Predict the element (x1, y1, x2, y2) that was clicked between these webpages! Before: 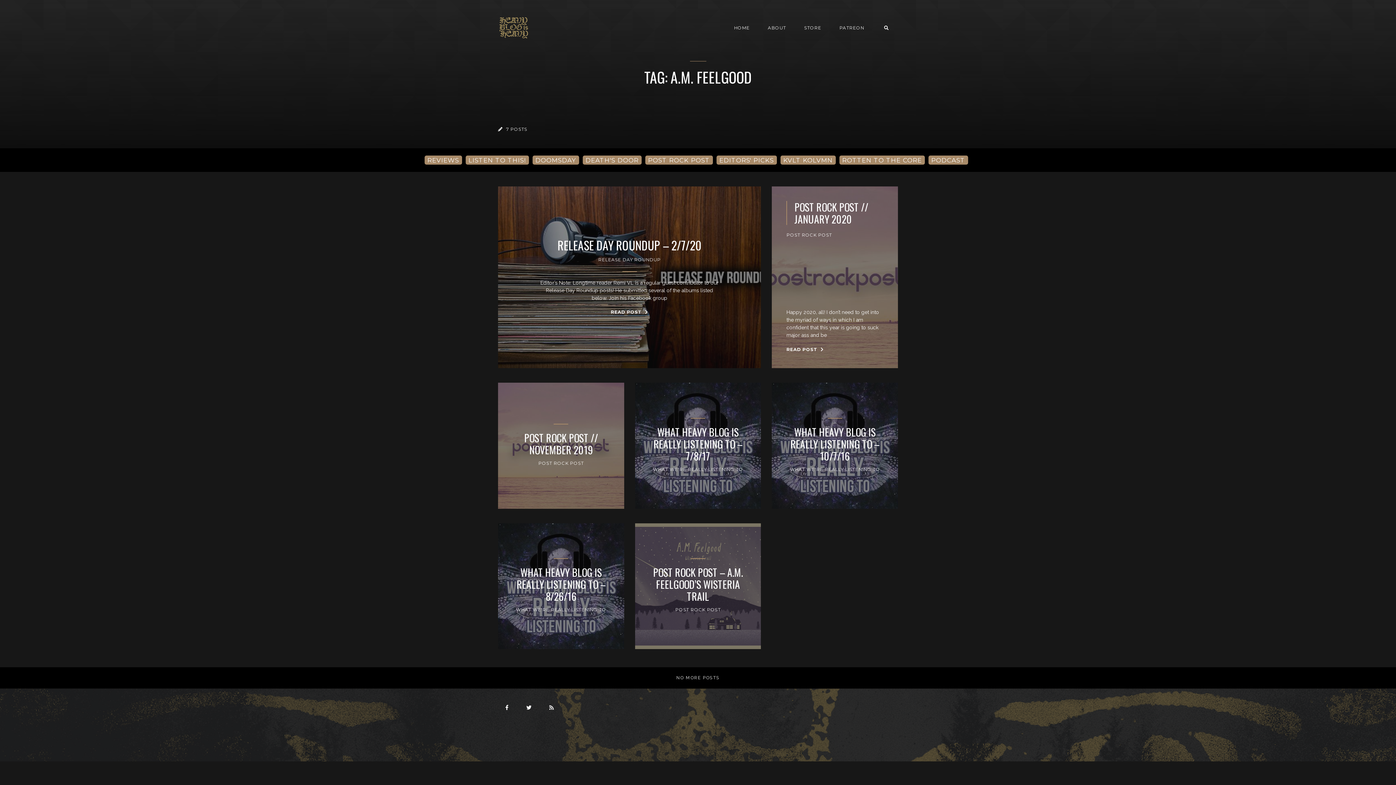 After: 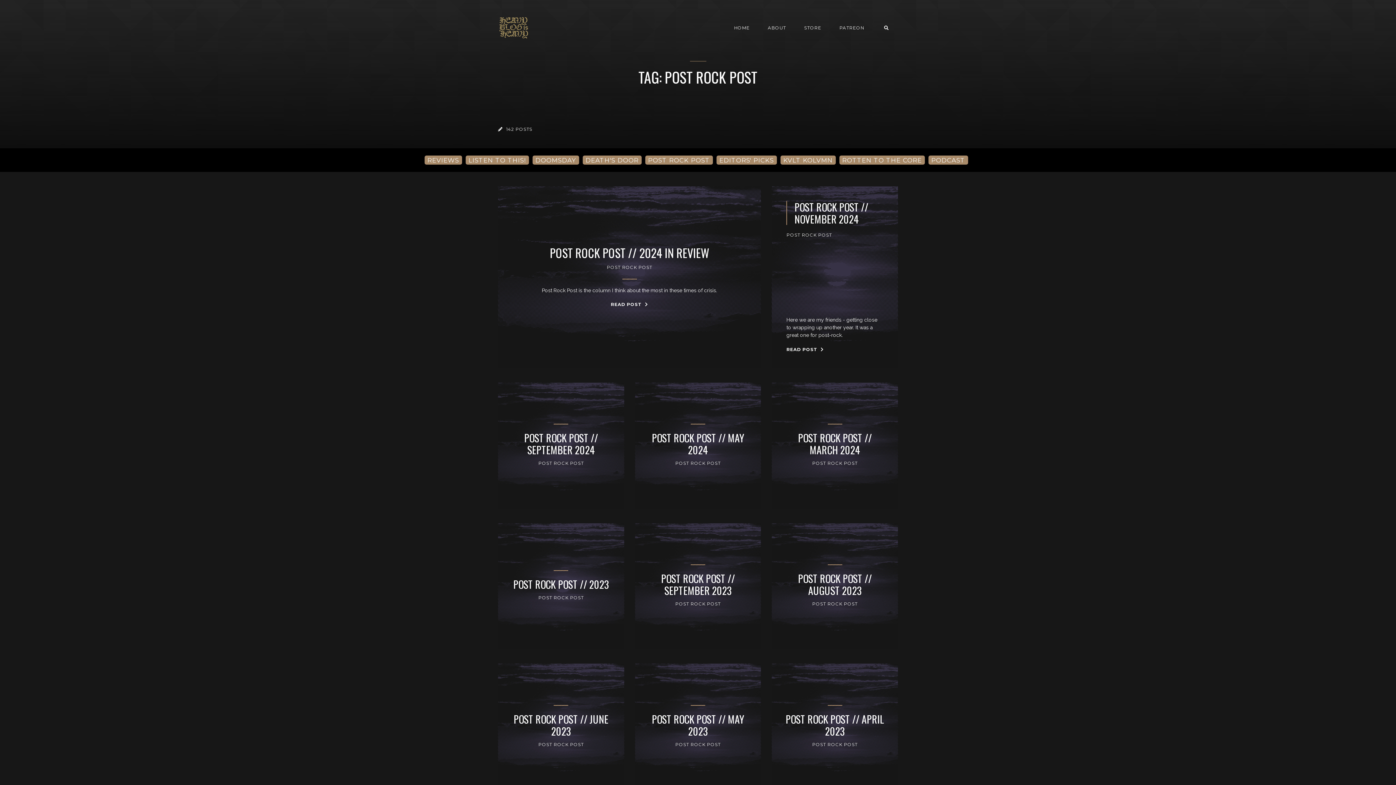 Action: label: POST ROCK POST bbox: (675, 607, 720, 613)